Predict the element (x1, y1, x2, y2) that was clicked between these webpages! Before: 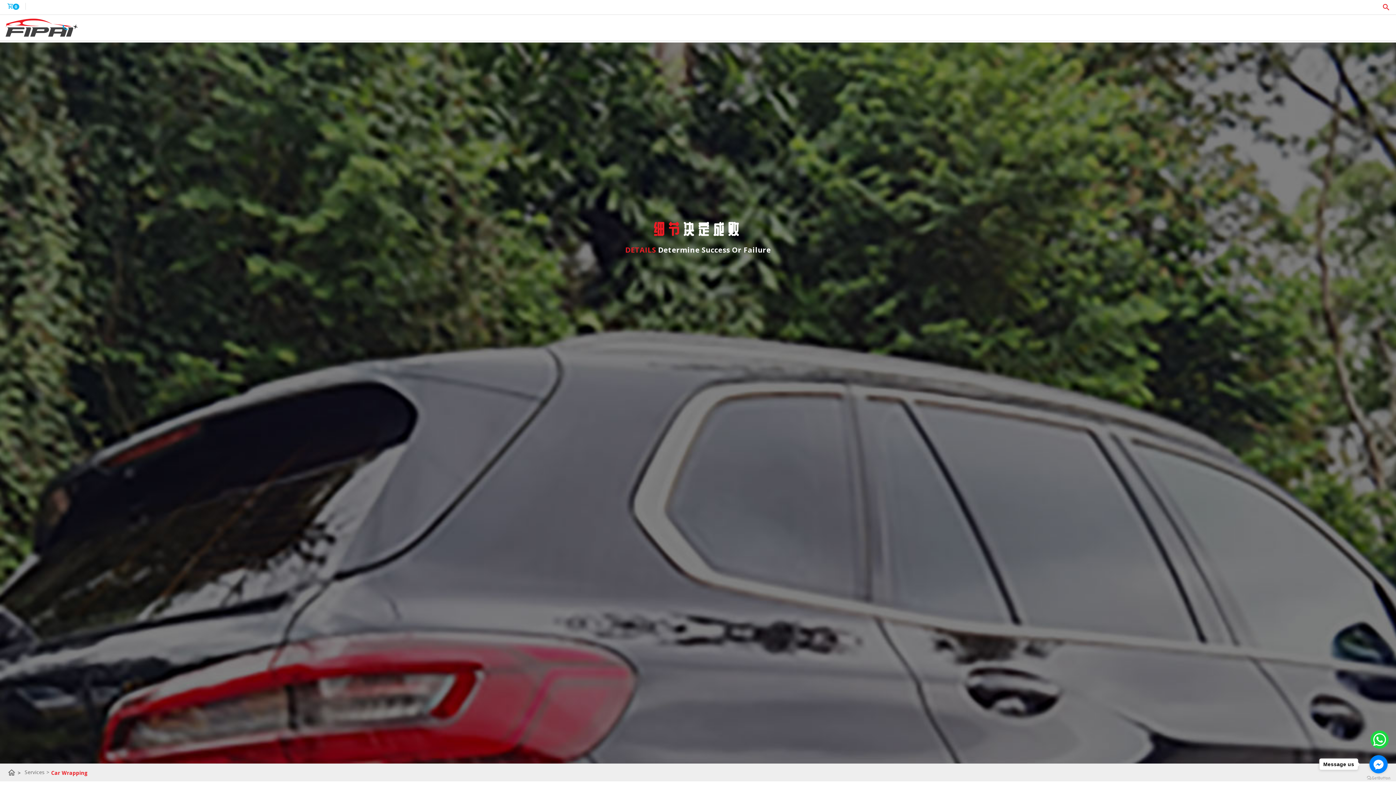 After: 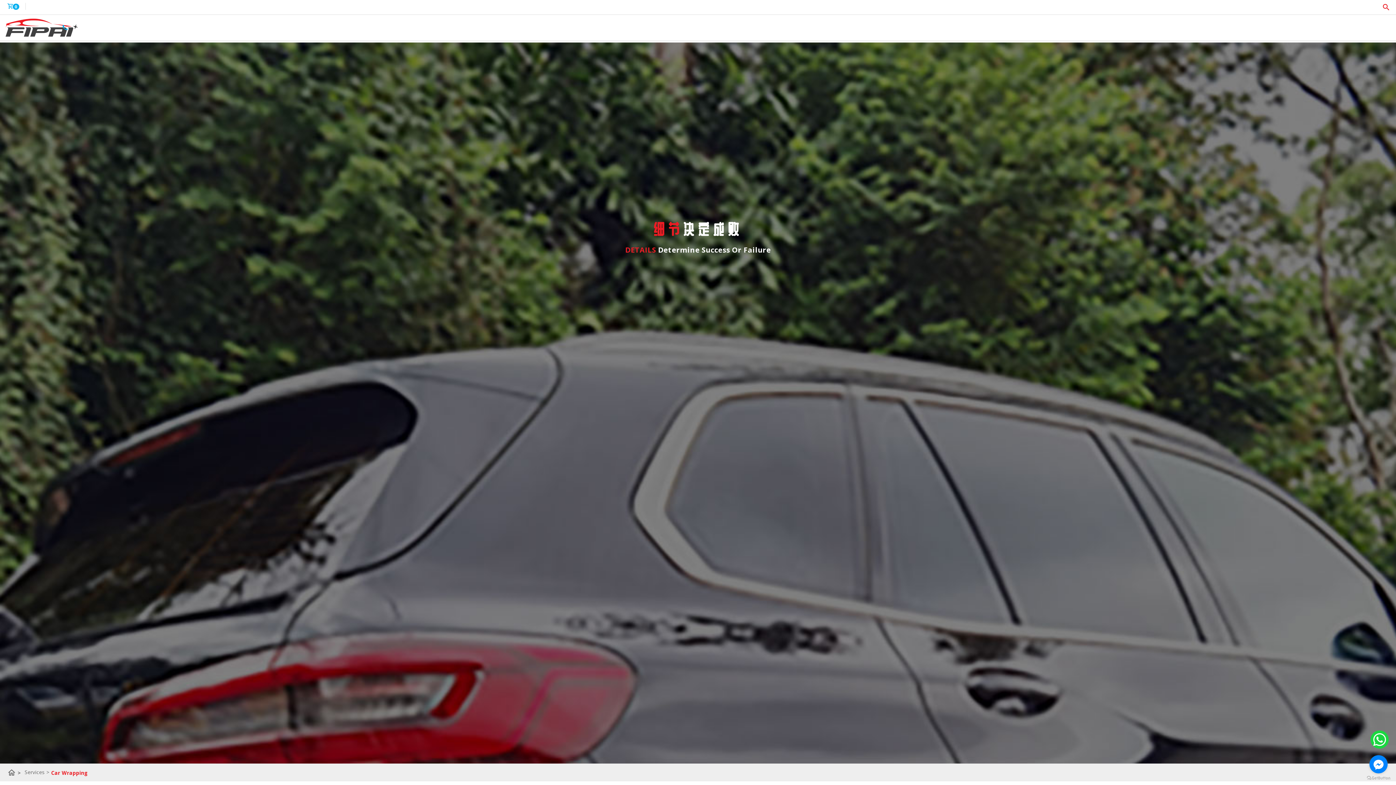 Action: label: Go to facebook bbox: (1369, 755, 1388, 773)